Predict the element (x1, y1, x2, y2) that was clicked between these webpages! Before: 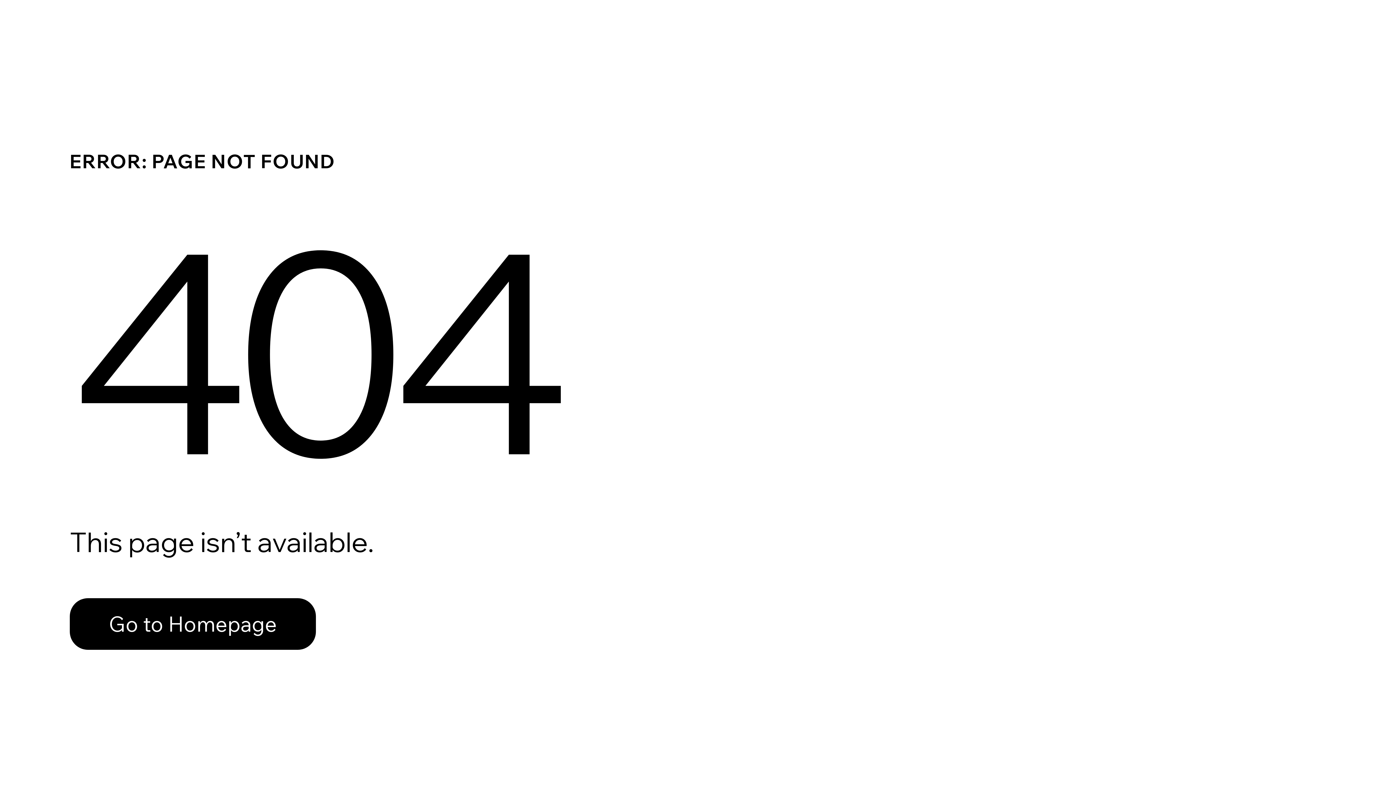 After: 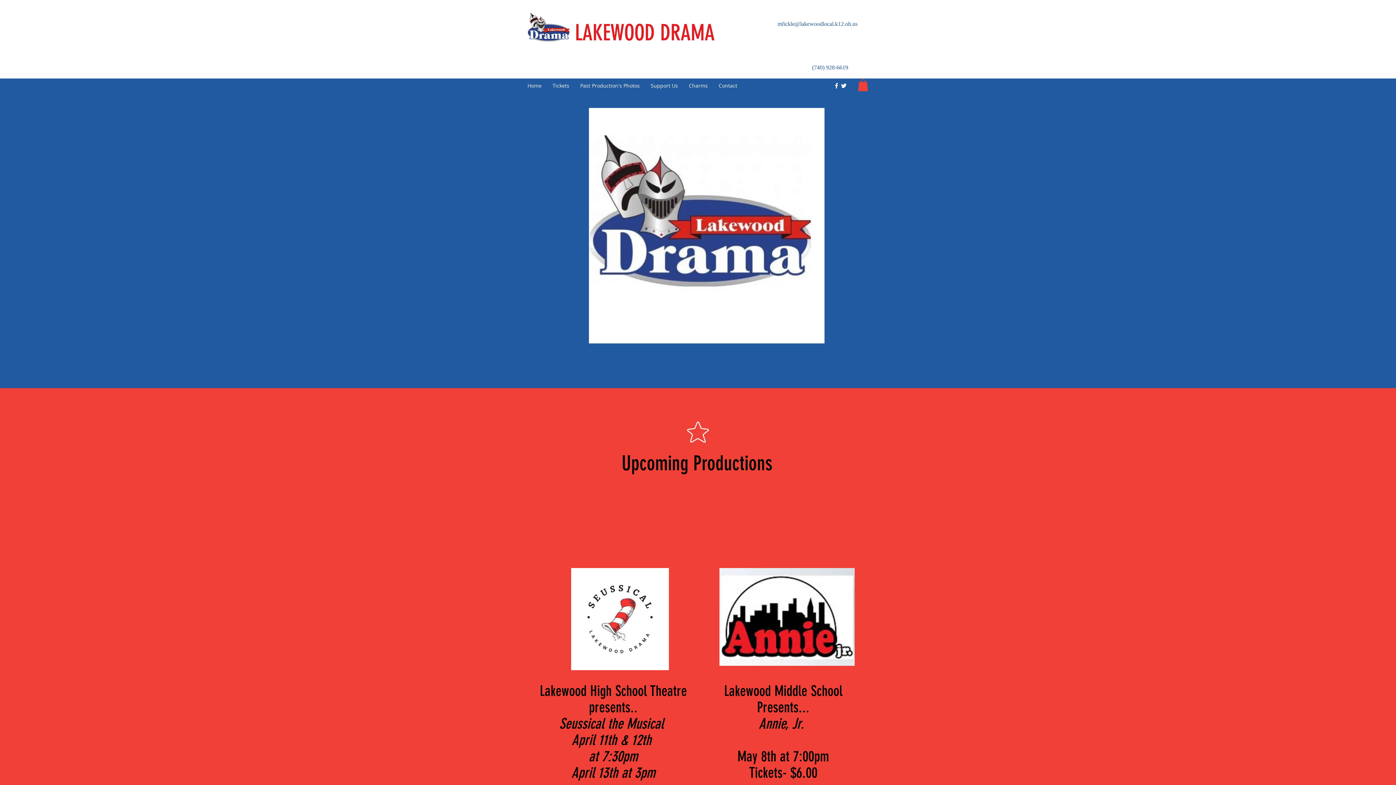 Action: label: Go to Homepage bbox: (69, 598, 316, 650)